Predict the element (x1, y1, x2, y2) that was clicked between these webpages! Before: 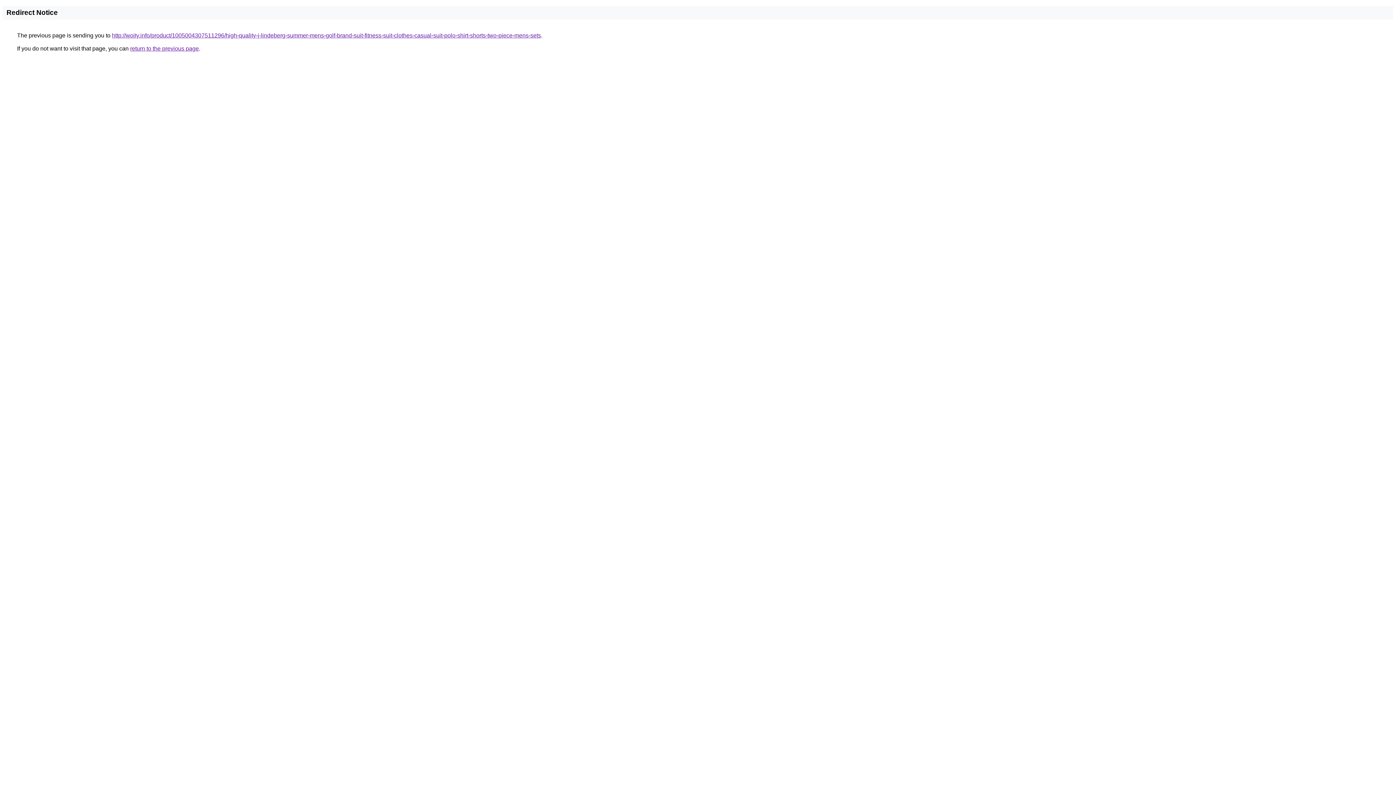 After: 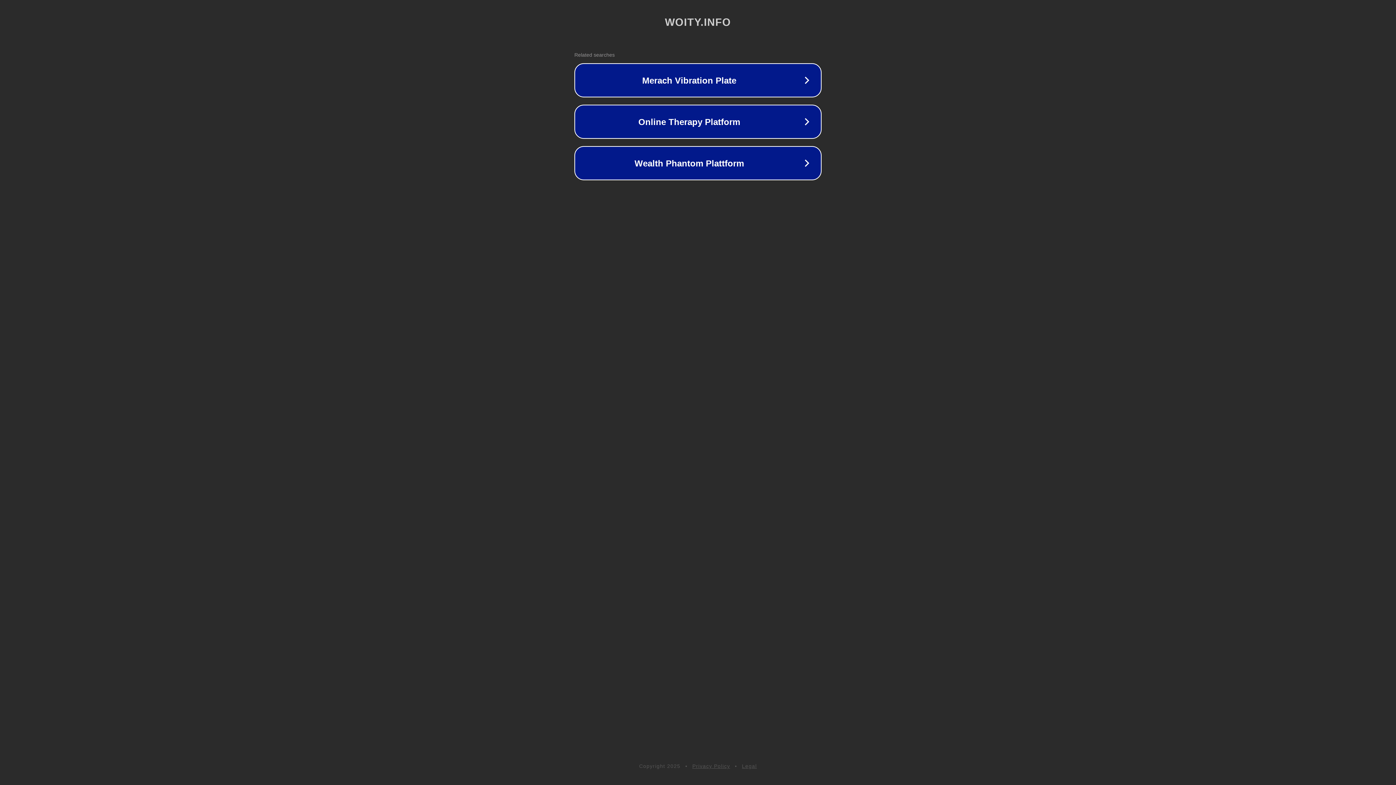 Action: bbox: (112, 32, 541, 38) label: http://woity.info/product/1005004307511296/high-quality-j-lindeberg-summer-mens-golf-brand-suit-fitness-suit-clothes-casual-suit-polo-shirt-shorts-two-piece-mens-sets